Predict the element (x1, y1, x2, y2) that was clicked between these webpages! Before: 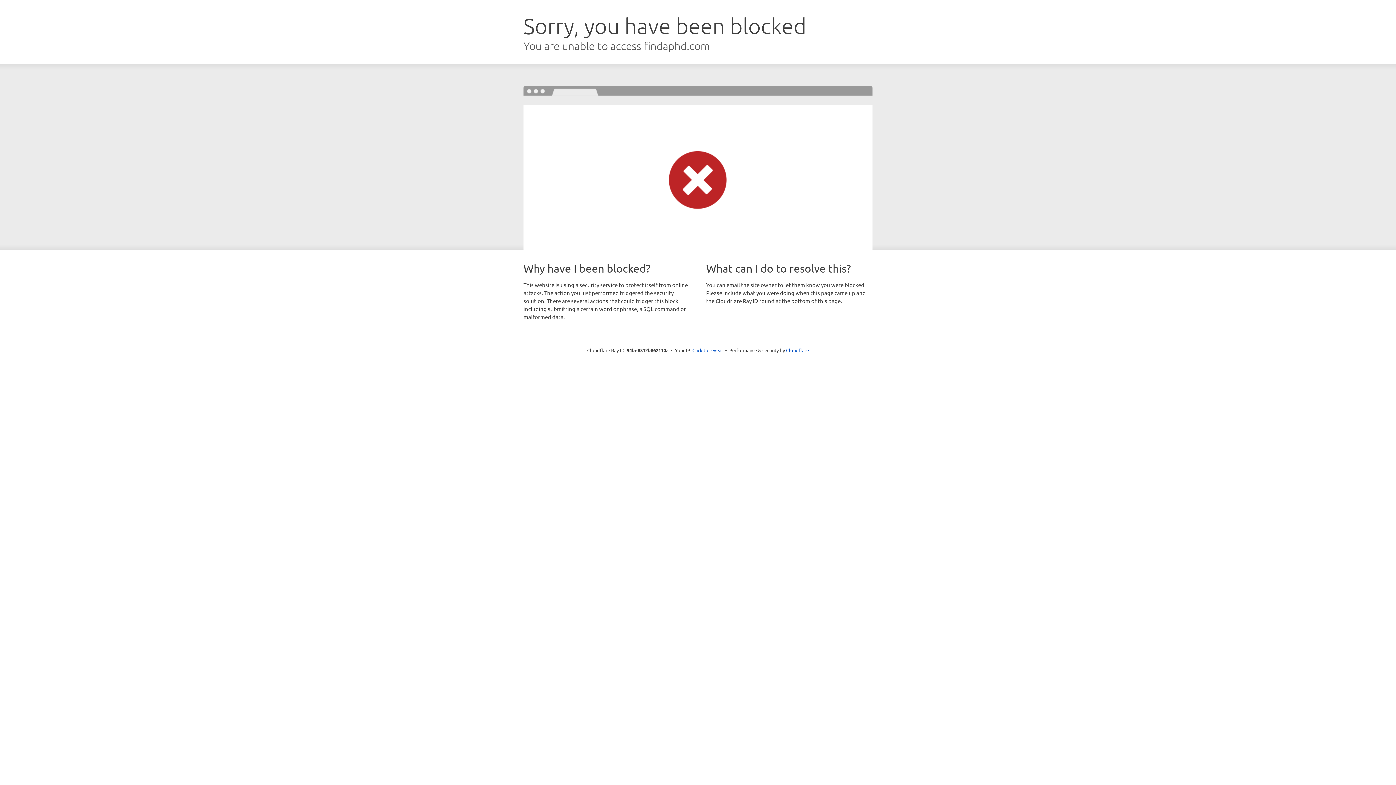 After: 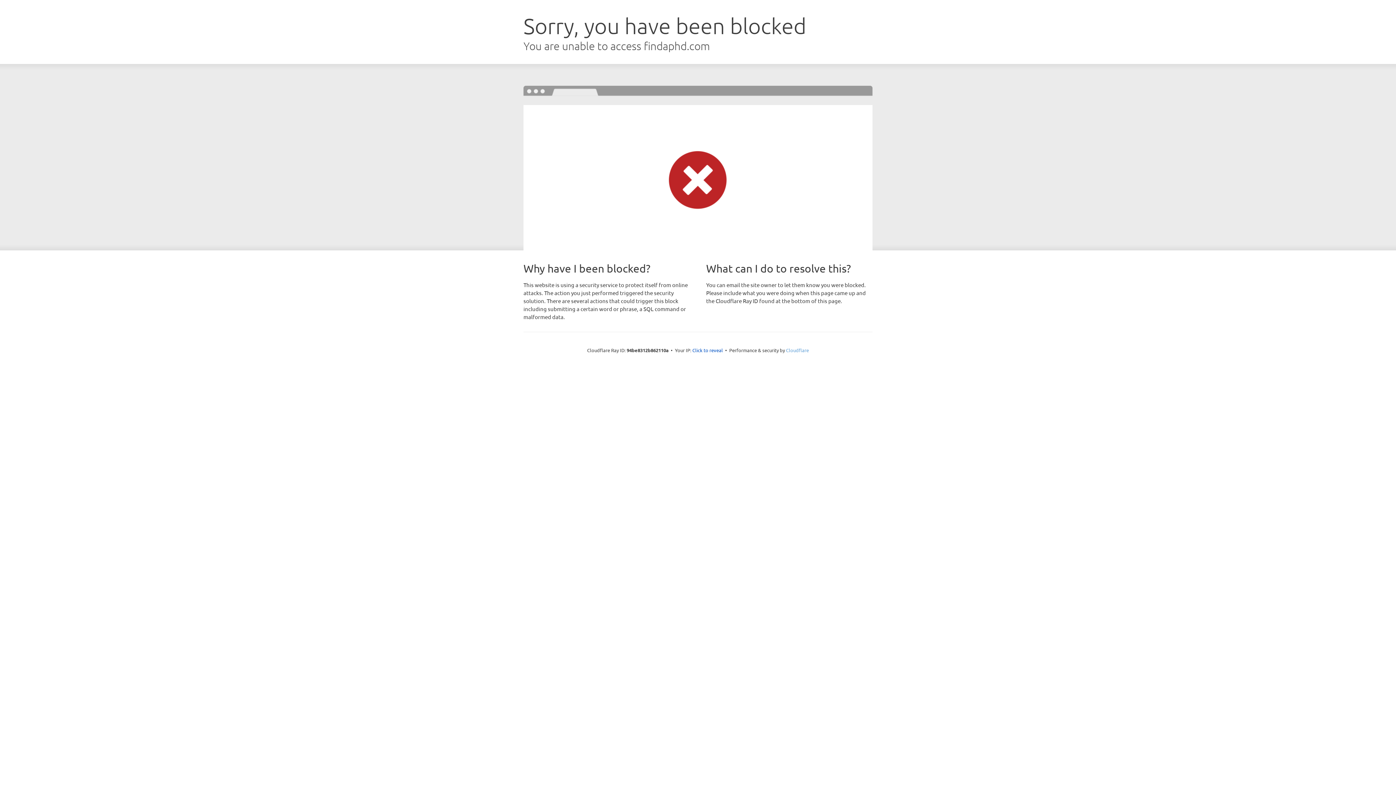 Action: bbox: (786, 347, 809, 353) label: Cloudflare